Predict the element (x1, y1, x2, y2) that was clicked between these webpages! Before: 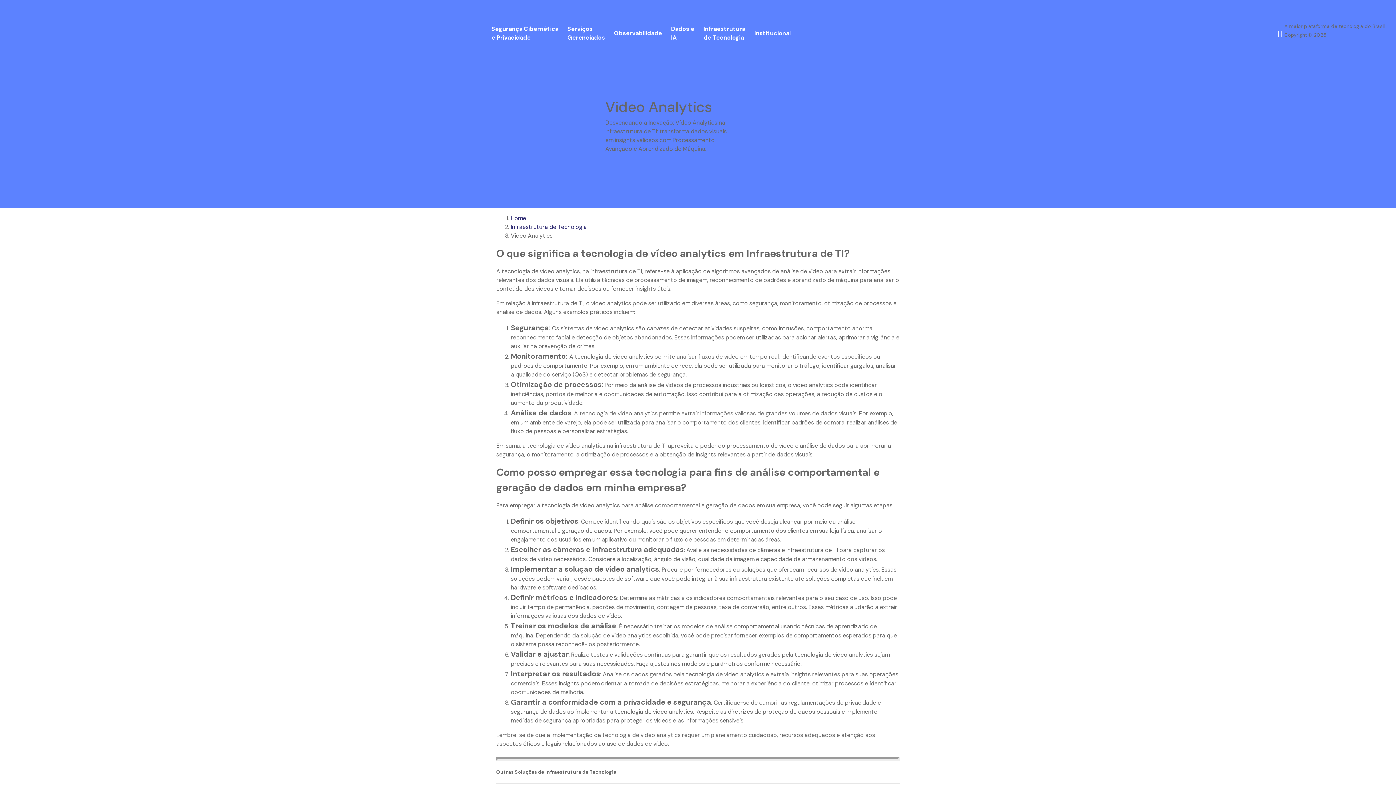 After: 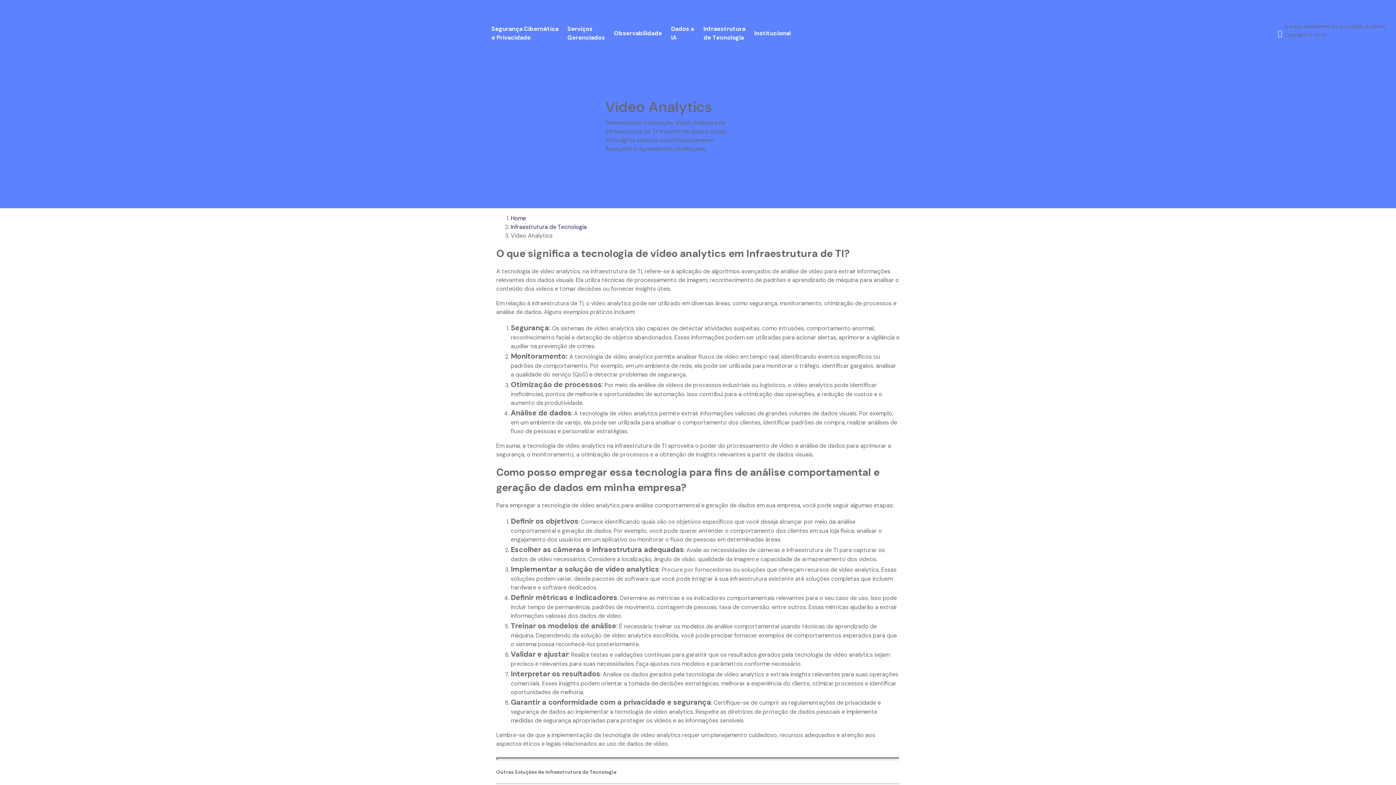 Action: bbox: (754, 21, 790, 45) label: Institucional